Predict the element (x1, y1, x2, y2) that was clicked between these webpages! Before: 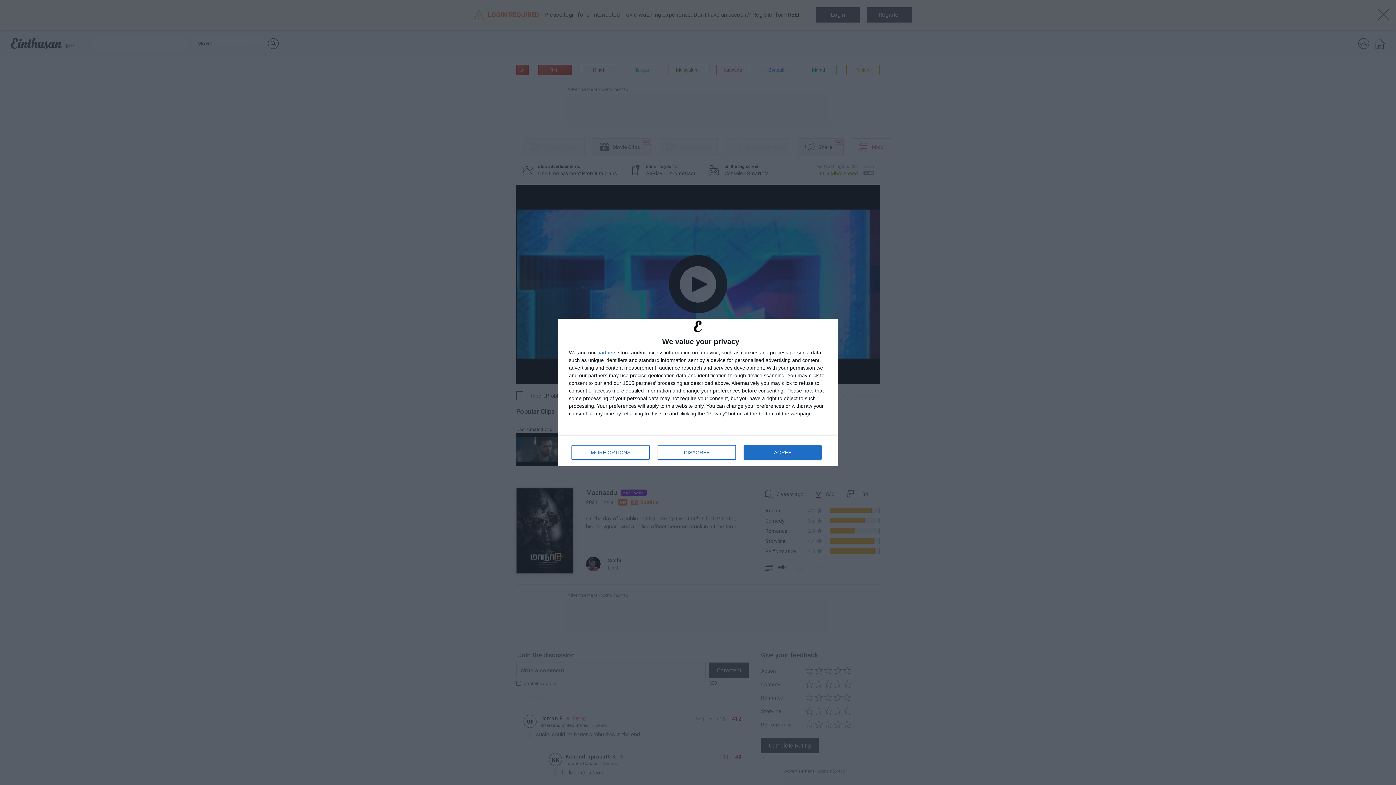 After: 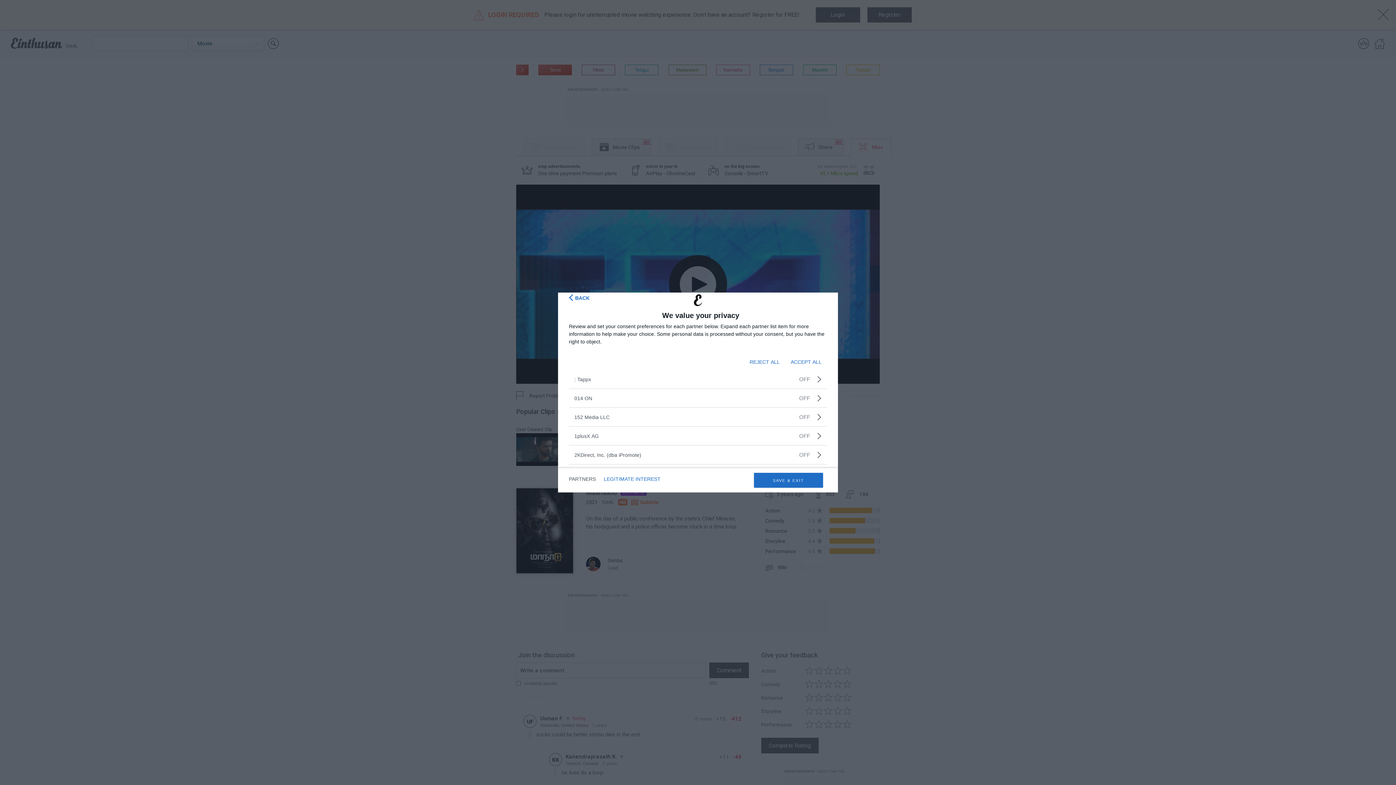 Action: bbox: (597, 350, 616, 355) label: partners